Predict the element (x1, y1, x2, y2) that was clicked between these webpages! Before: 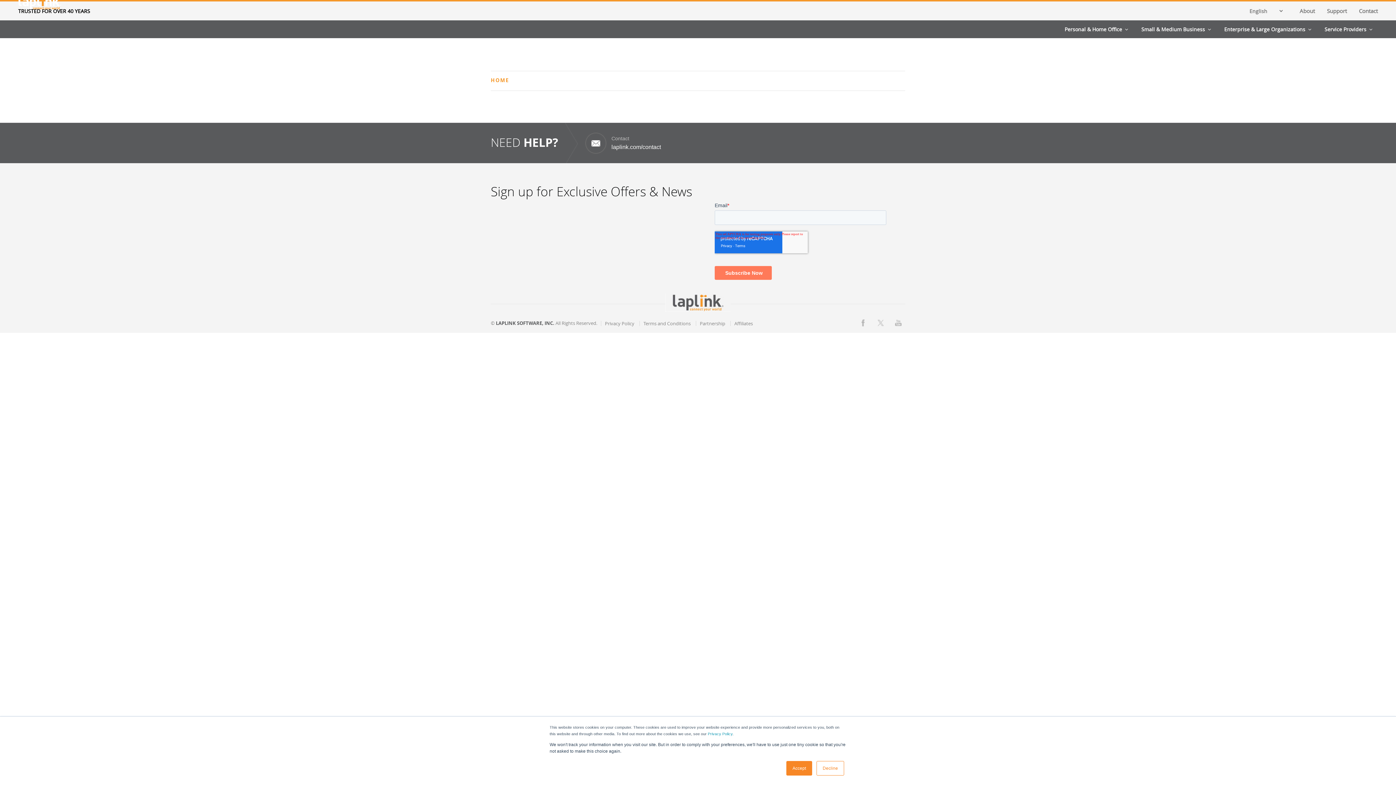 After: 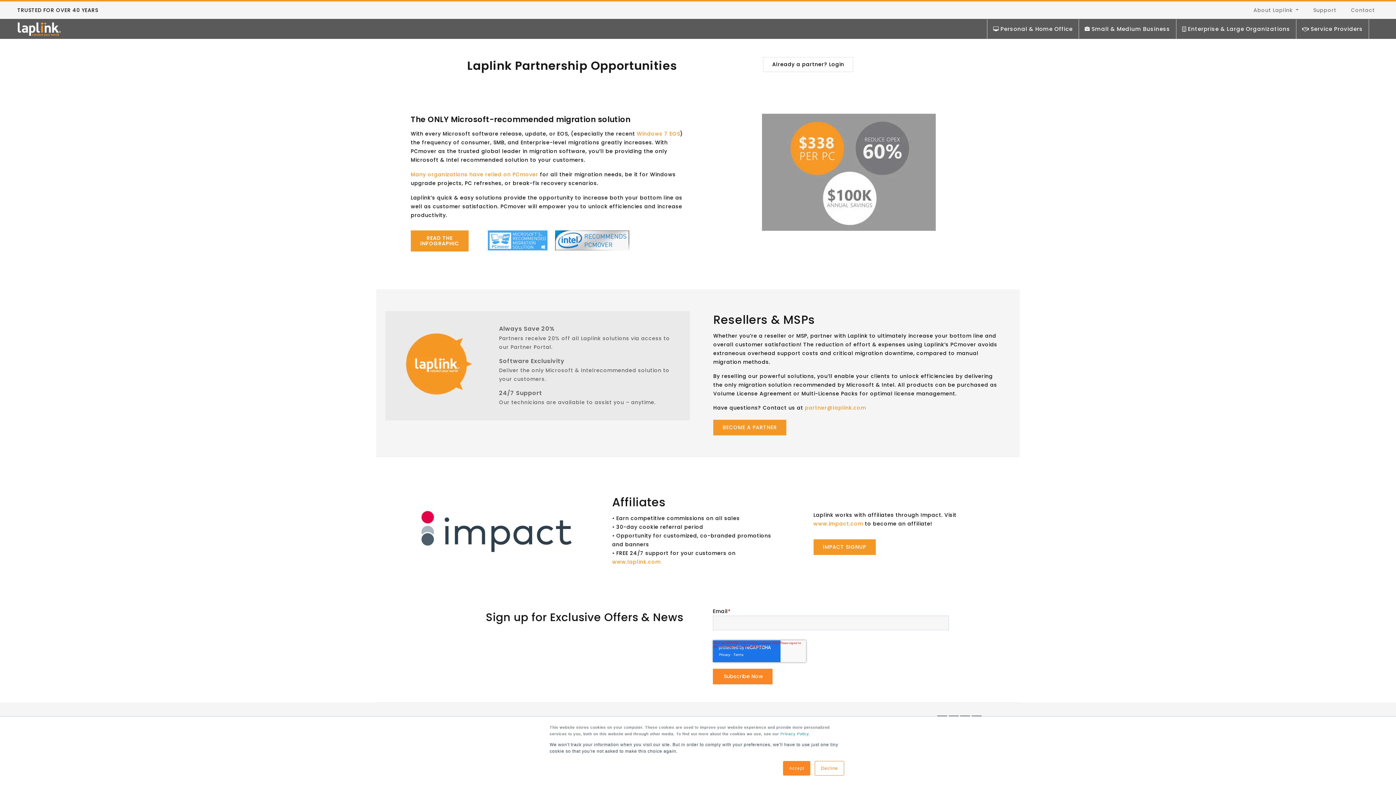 Action: bbox: (1318, 20, 1378, 38) label: Service Providers